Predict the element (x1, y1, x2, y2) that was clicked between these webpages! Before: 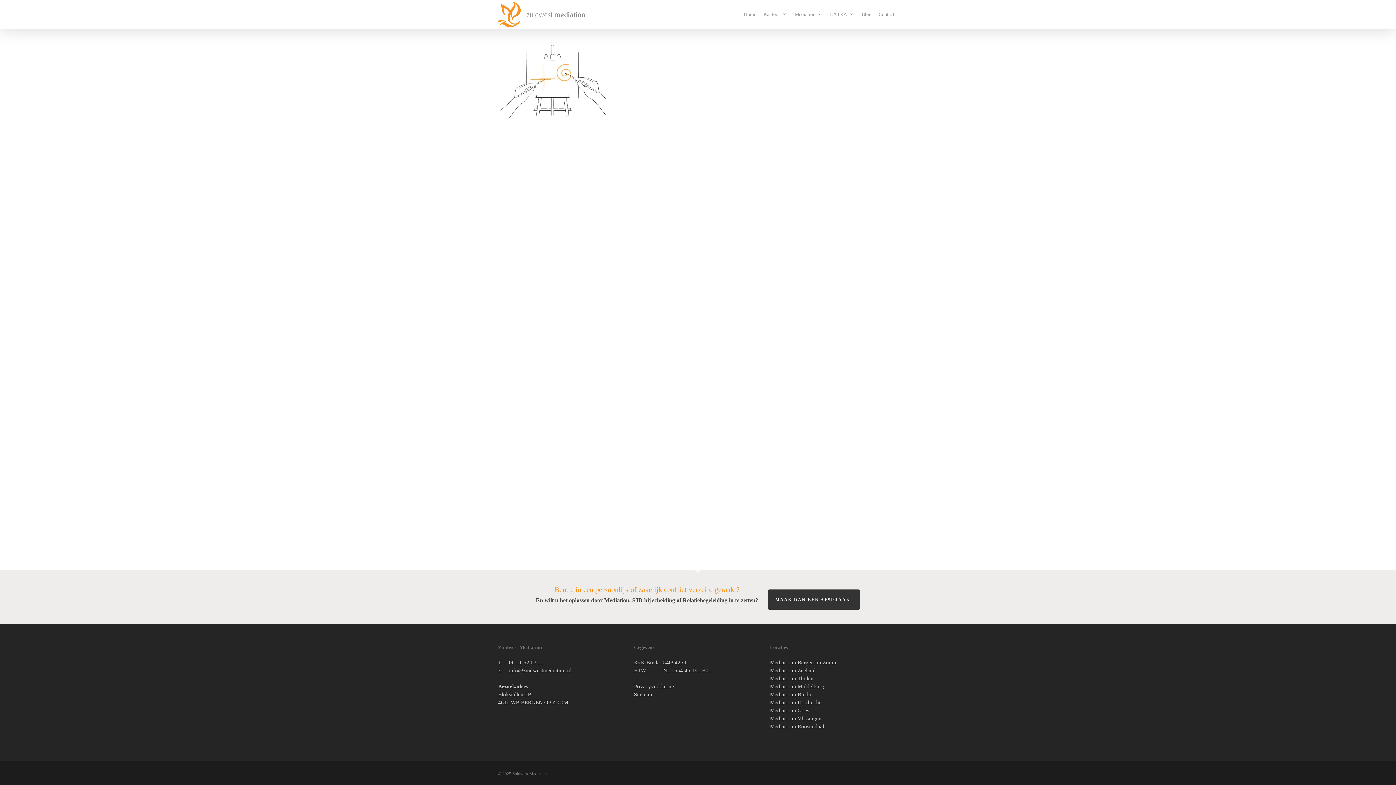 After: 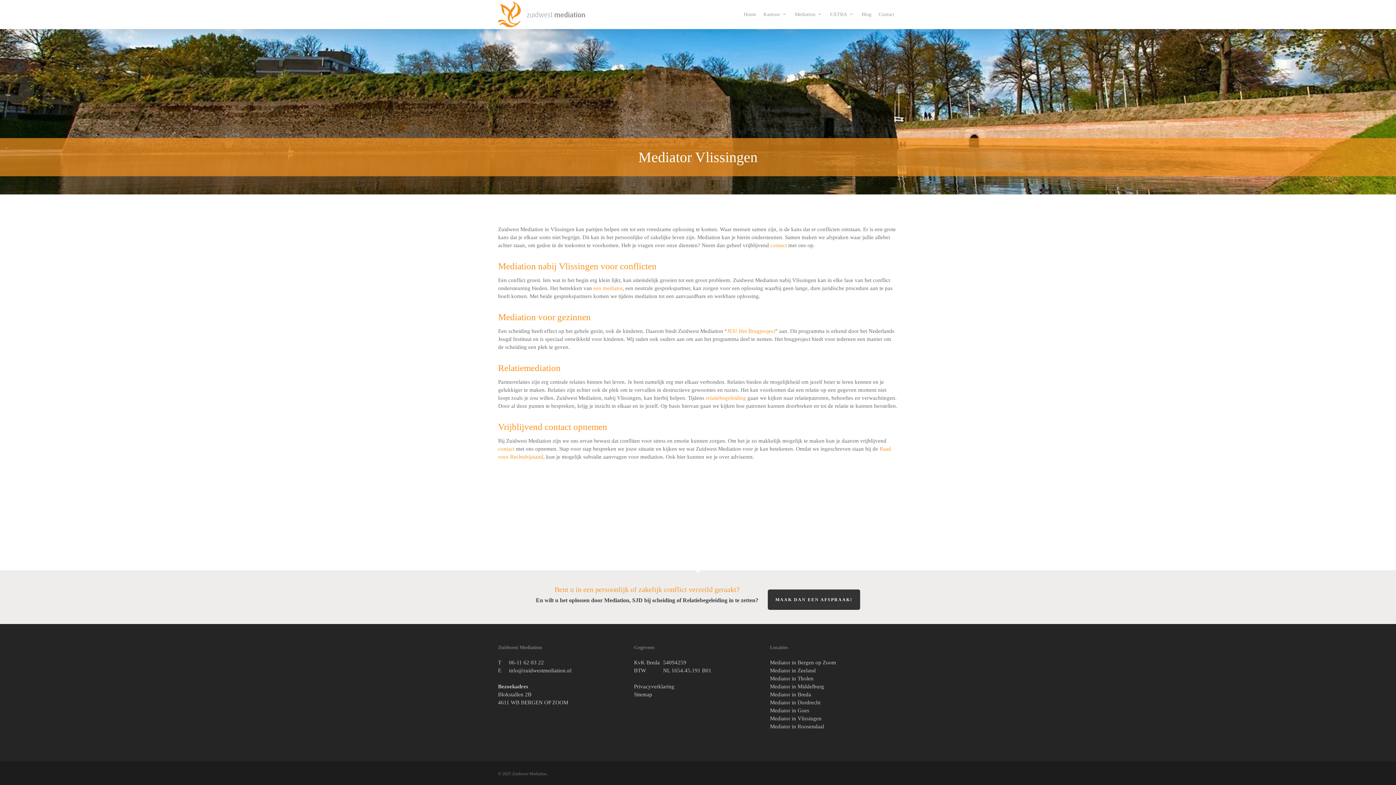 Action: bbox: (770, 716, 821, 721) label: Mediator in Vlissingen